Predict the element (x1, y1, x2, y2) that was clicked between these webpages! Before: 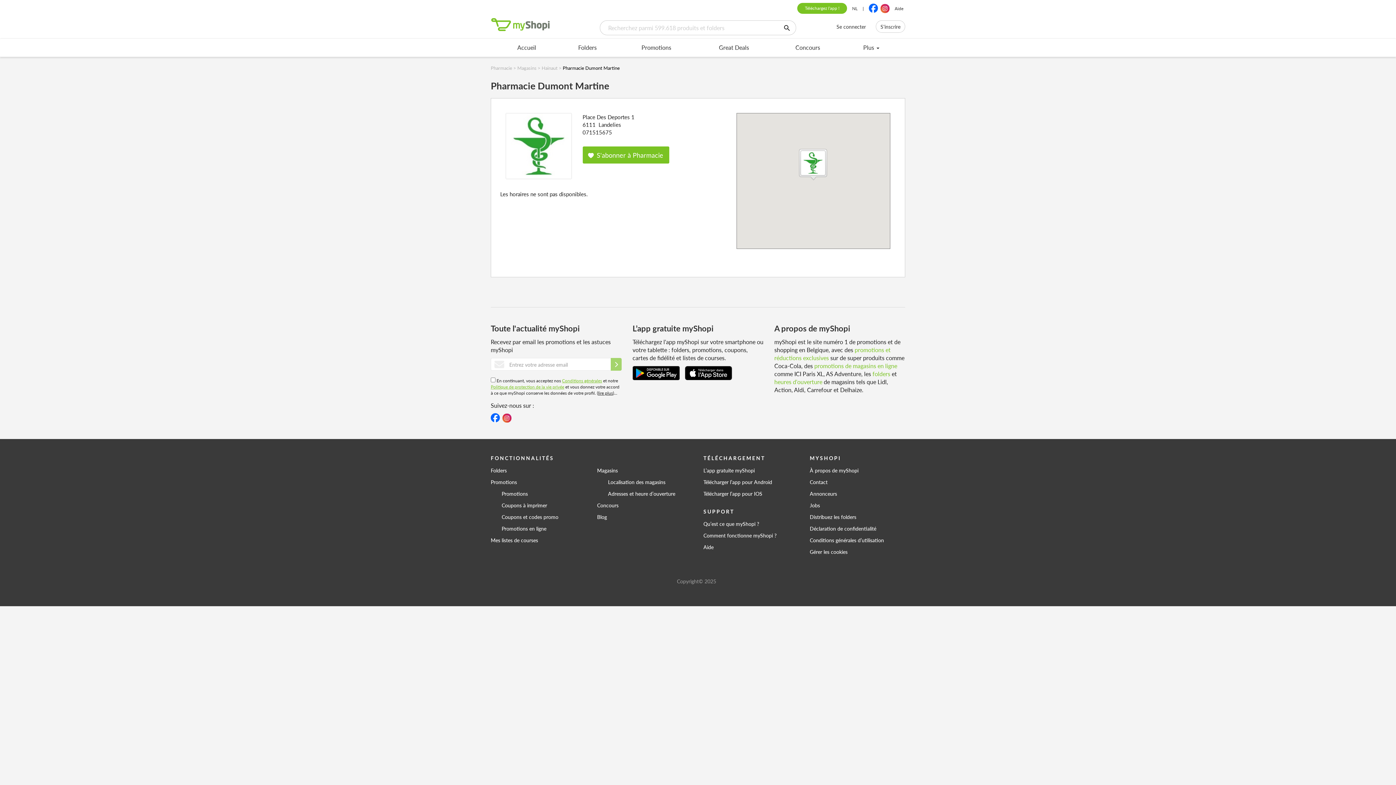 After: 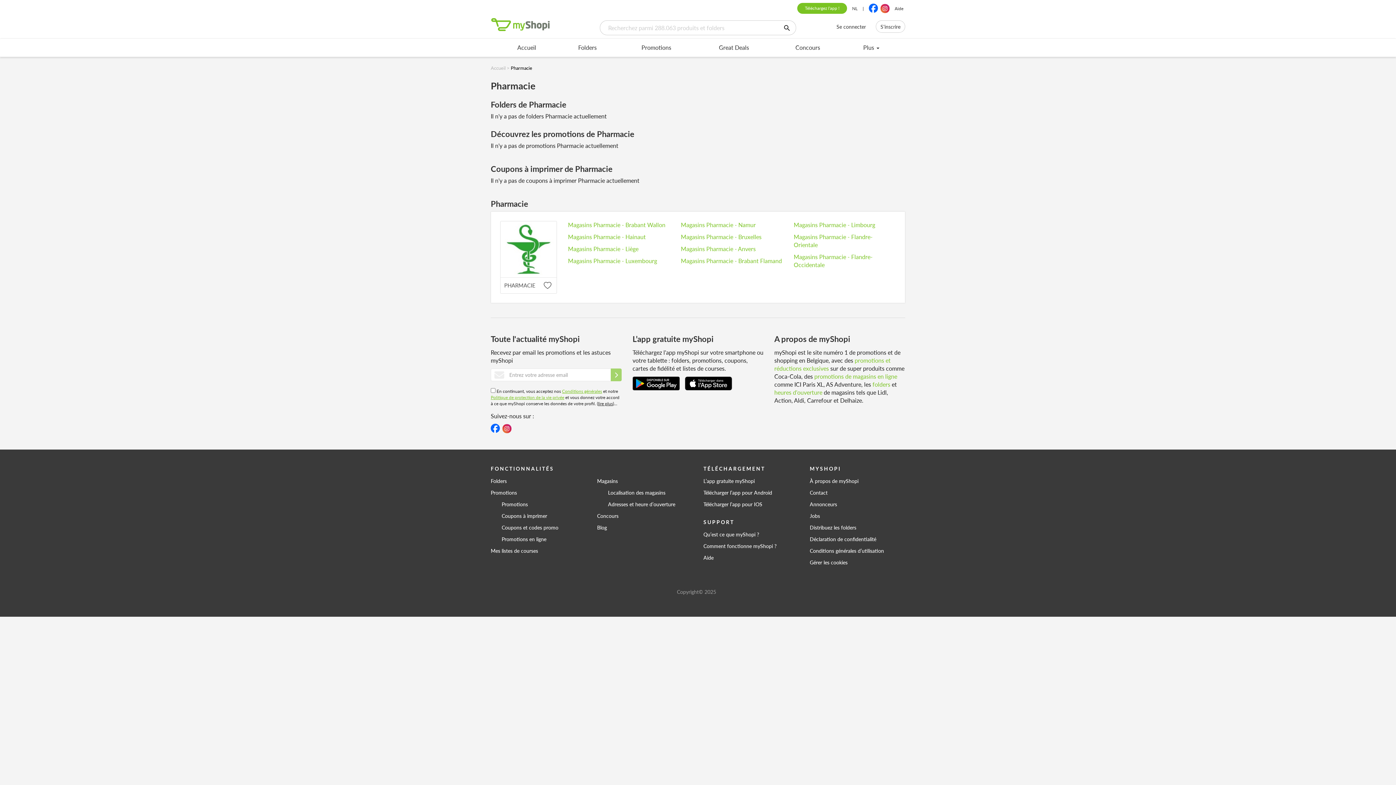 Action: label: Pharmacie bbox: (490, 64, 512, 71)